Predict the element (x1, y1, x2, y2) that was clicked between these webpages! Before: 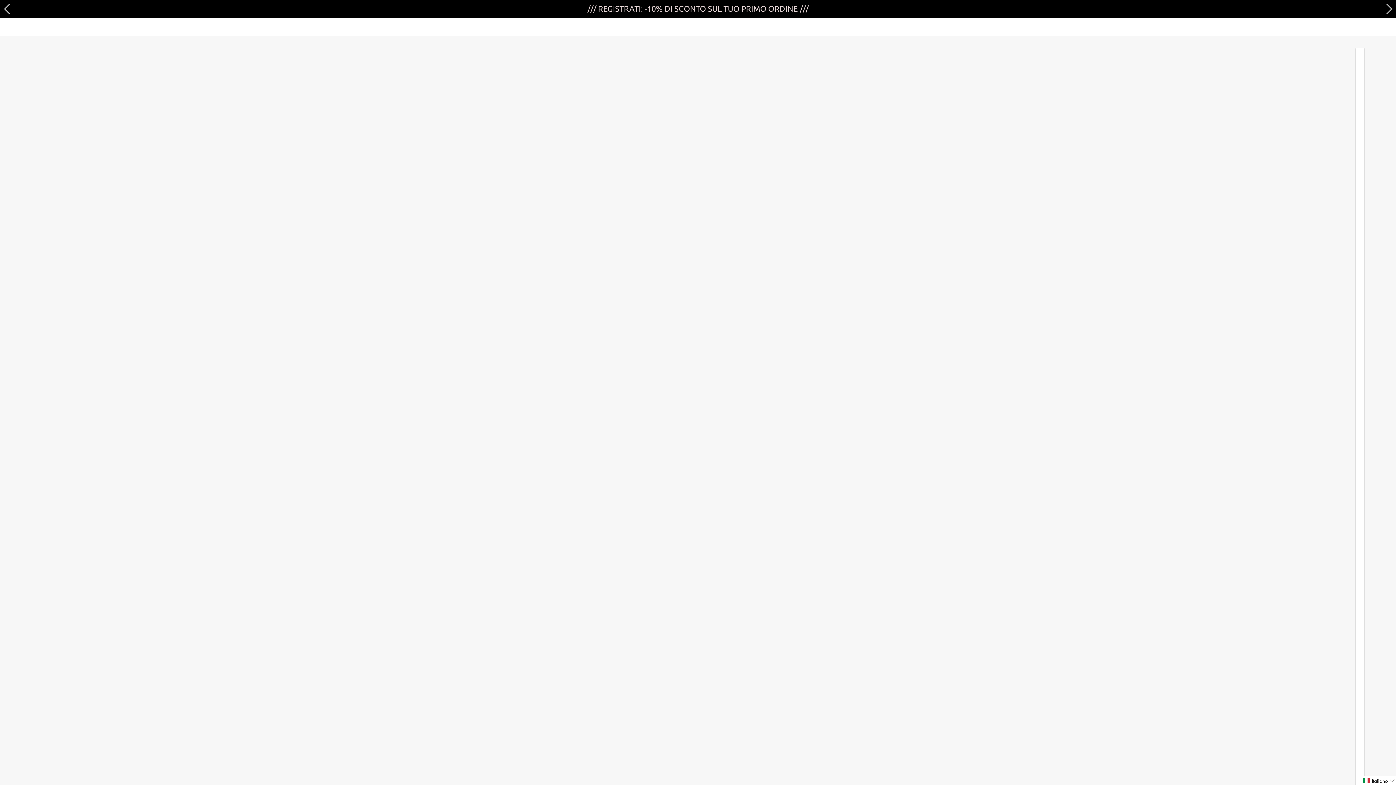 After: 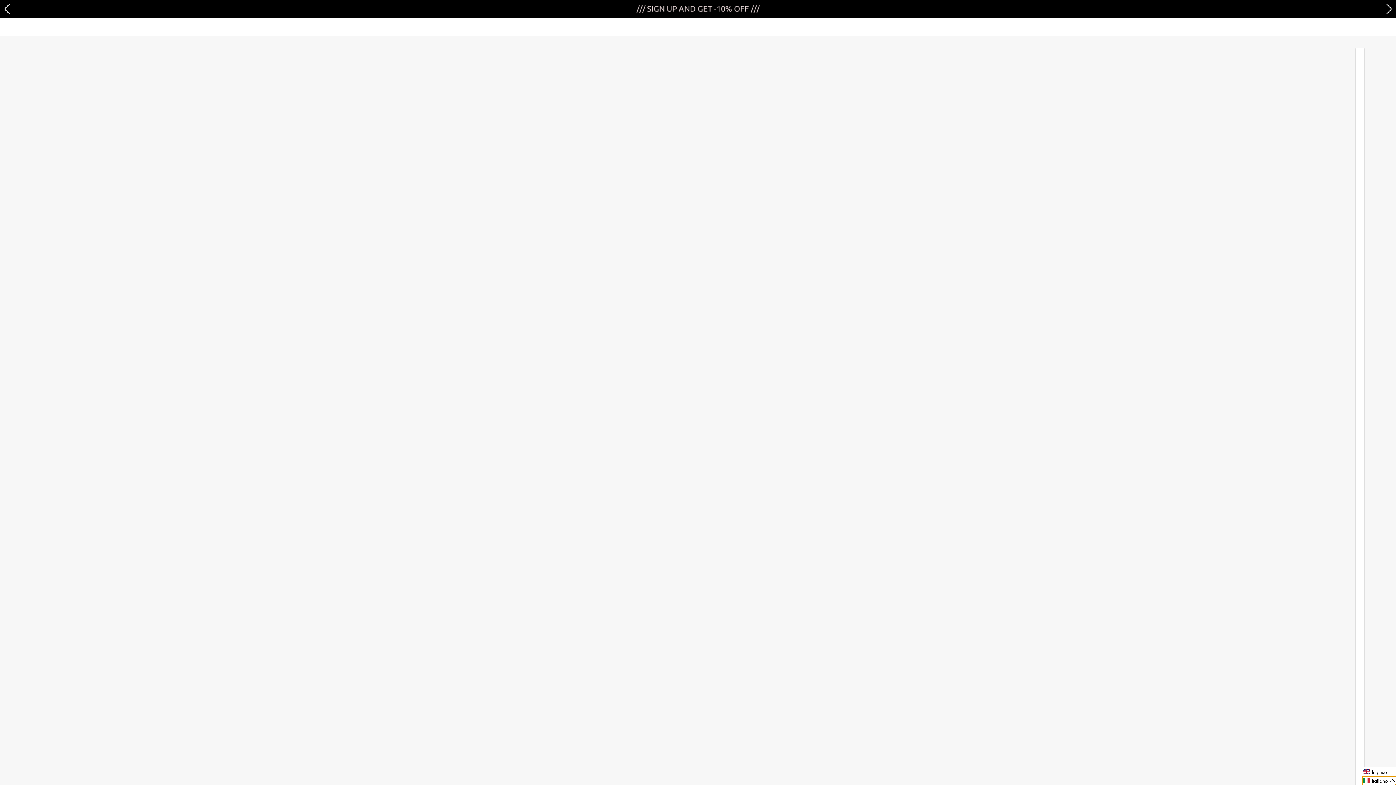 Action: bbox: (1362, 776, 1396, 785) label: Selected language: Italiano